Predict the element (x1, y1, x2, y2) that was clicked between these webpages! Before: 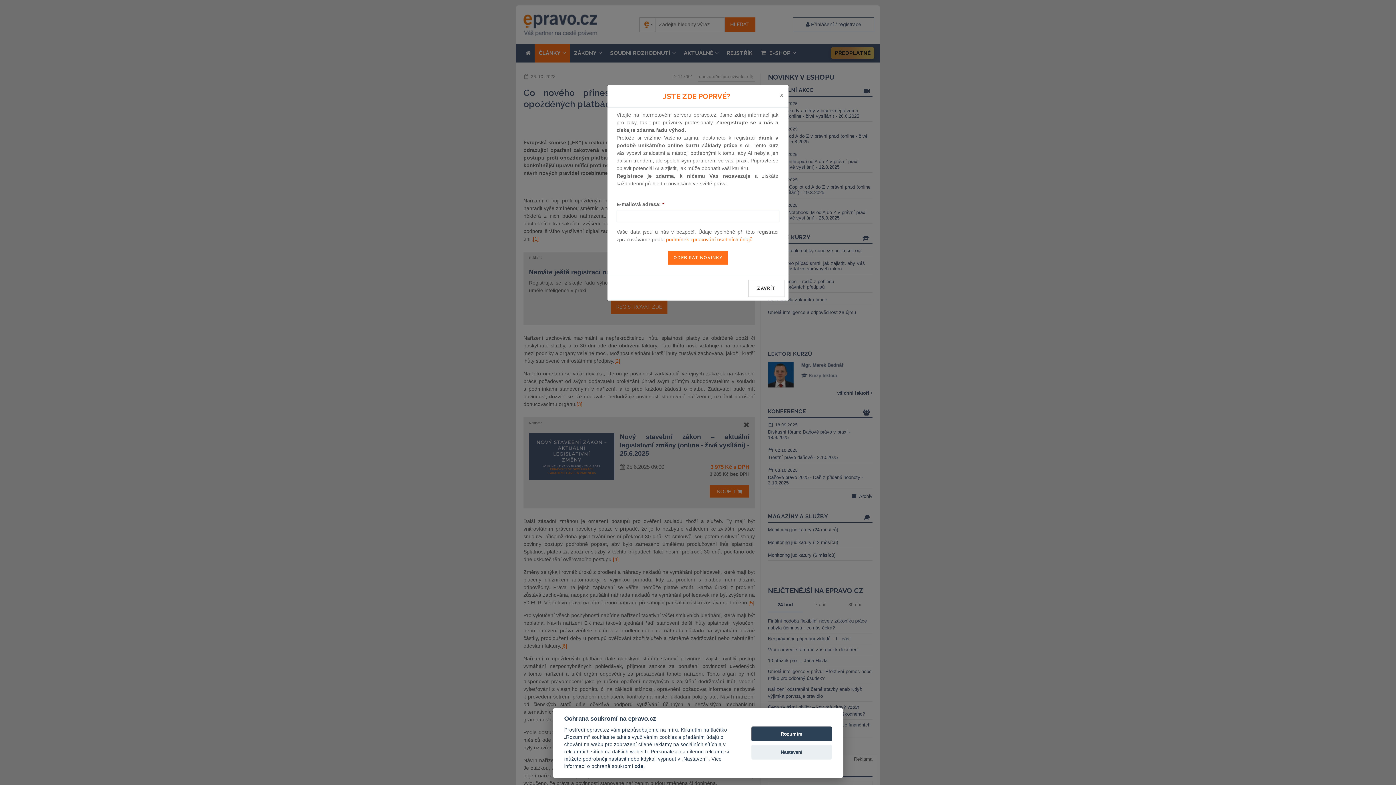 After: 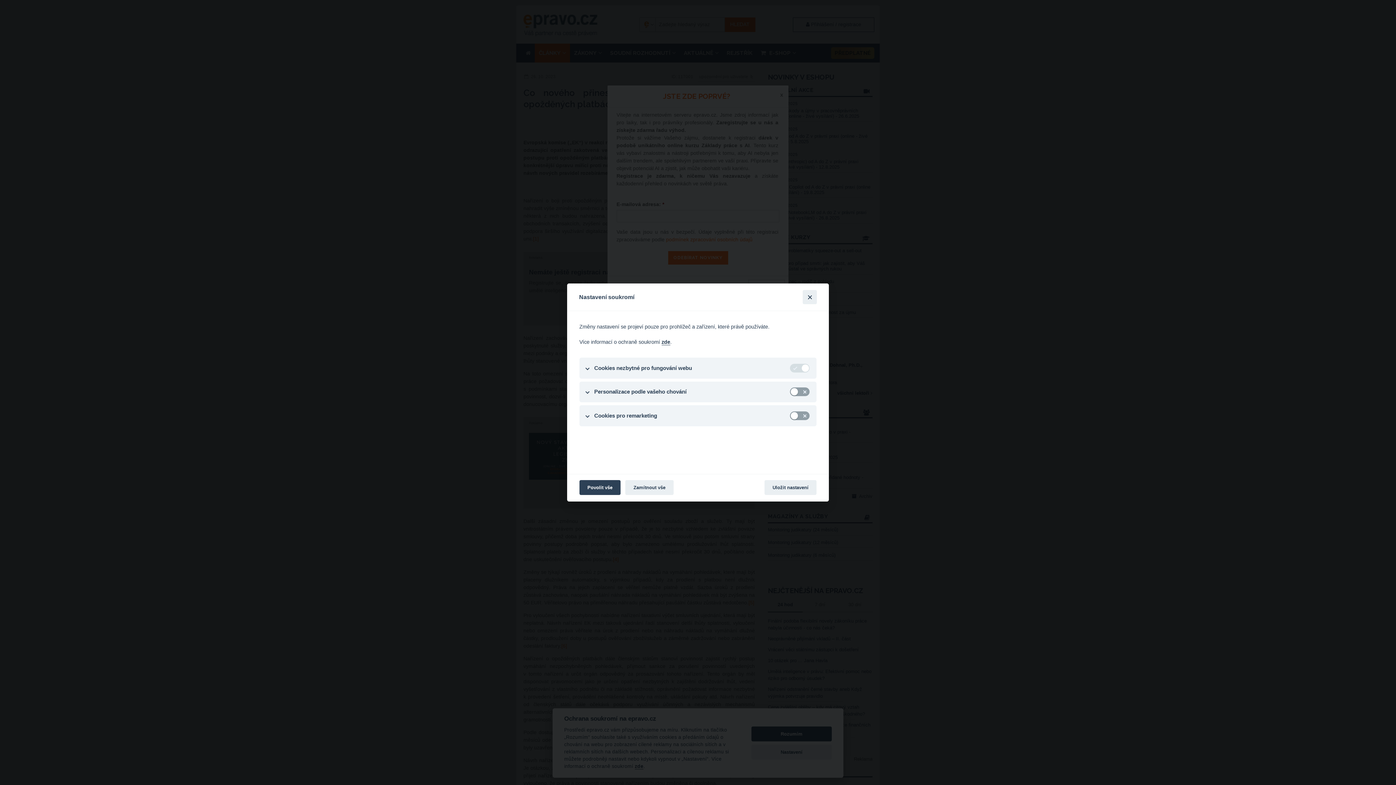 Action: bbox: (751, 744, 832, 759) label: Nastavení